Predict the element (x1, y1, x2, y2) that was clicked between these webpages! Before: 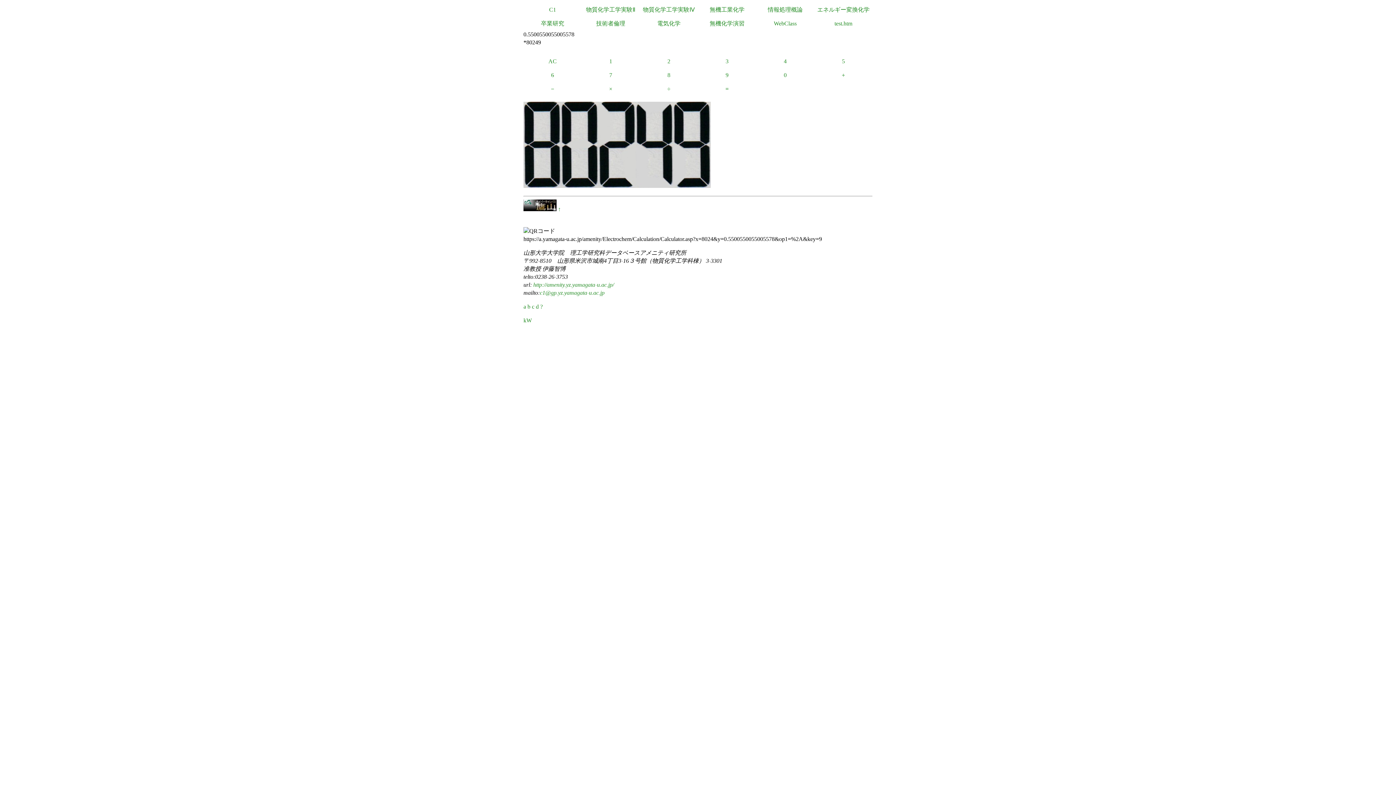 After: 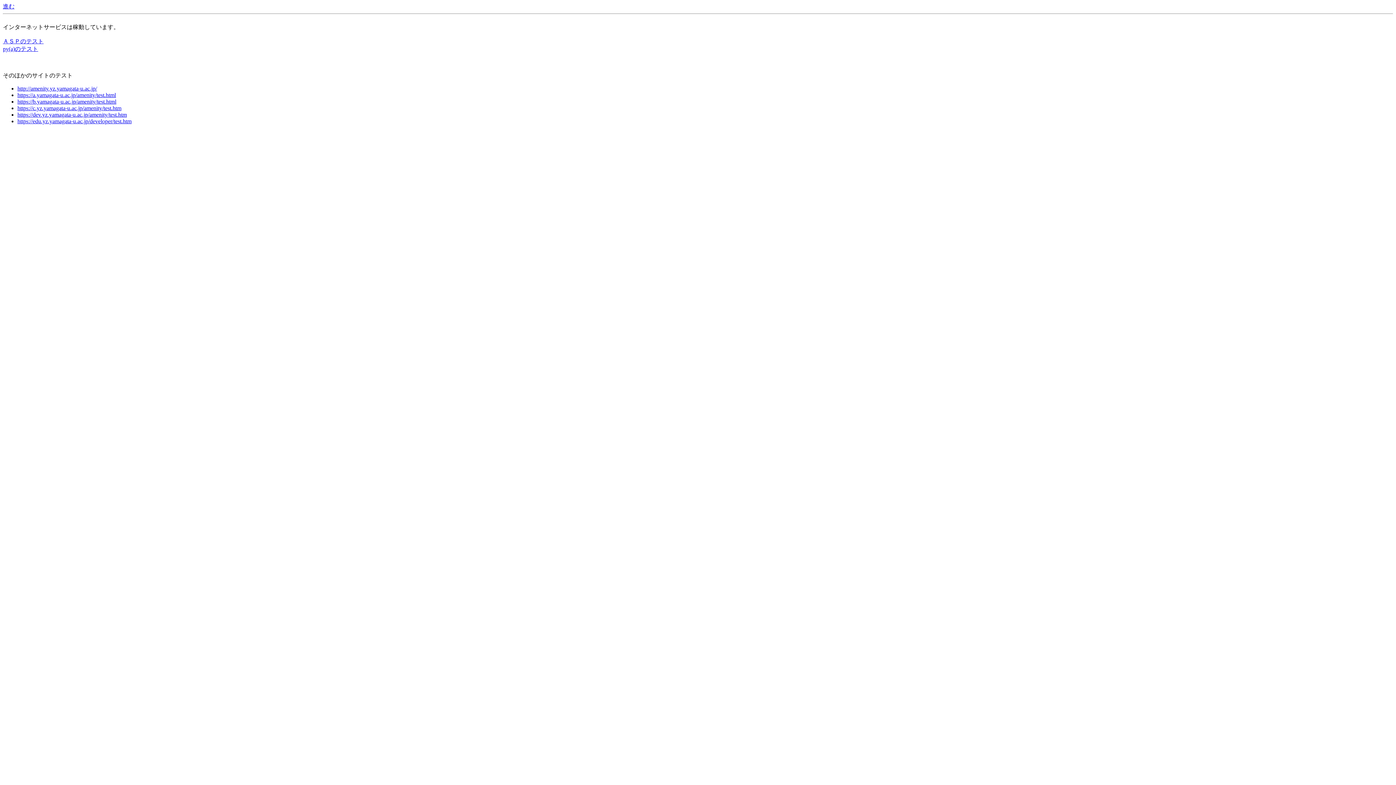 Action: bbox: (540, 303, 542, 309) label: ?